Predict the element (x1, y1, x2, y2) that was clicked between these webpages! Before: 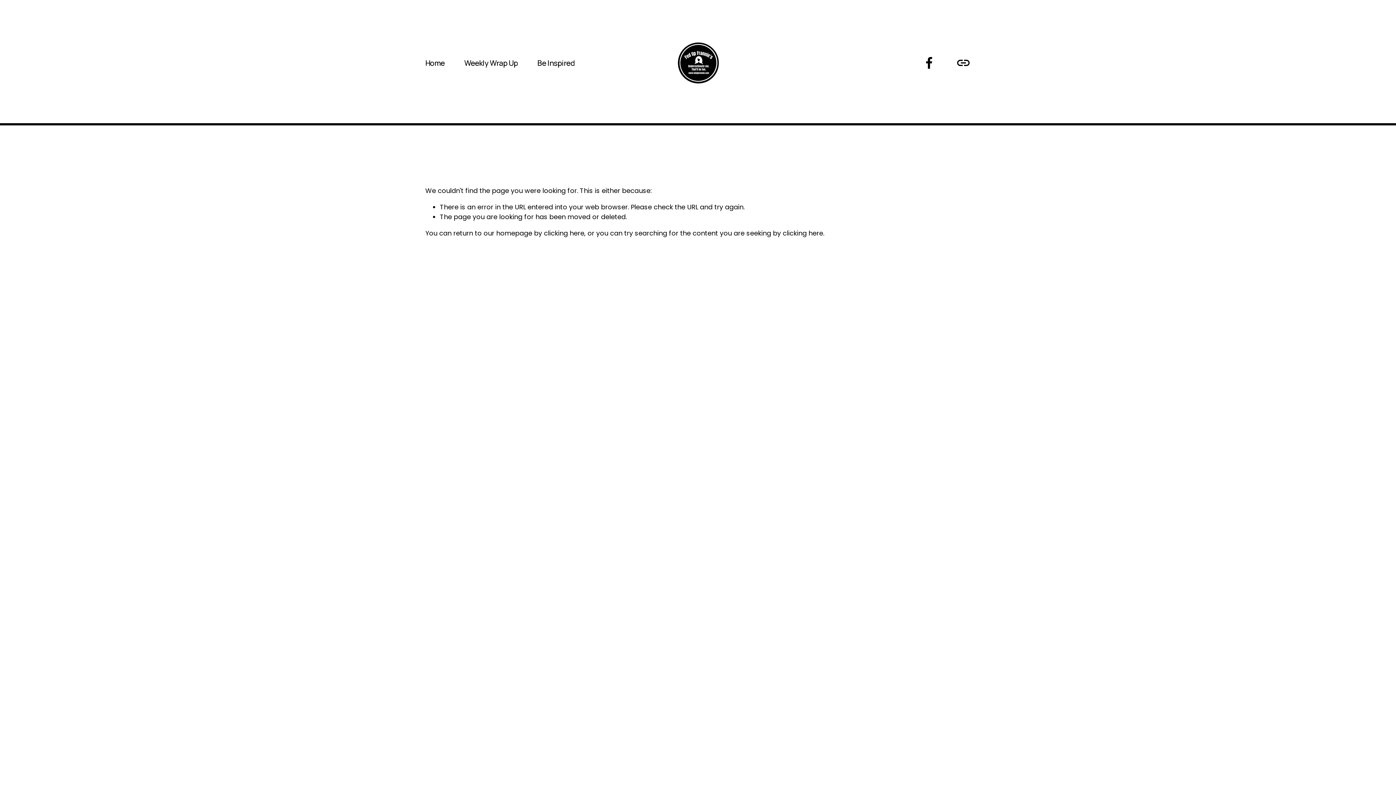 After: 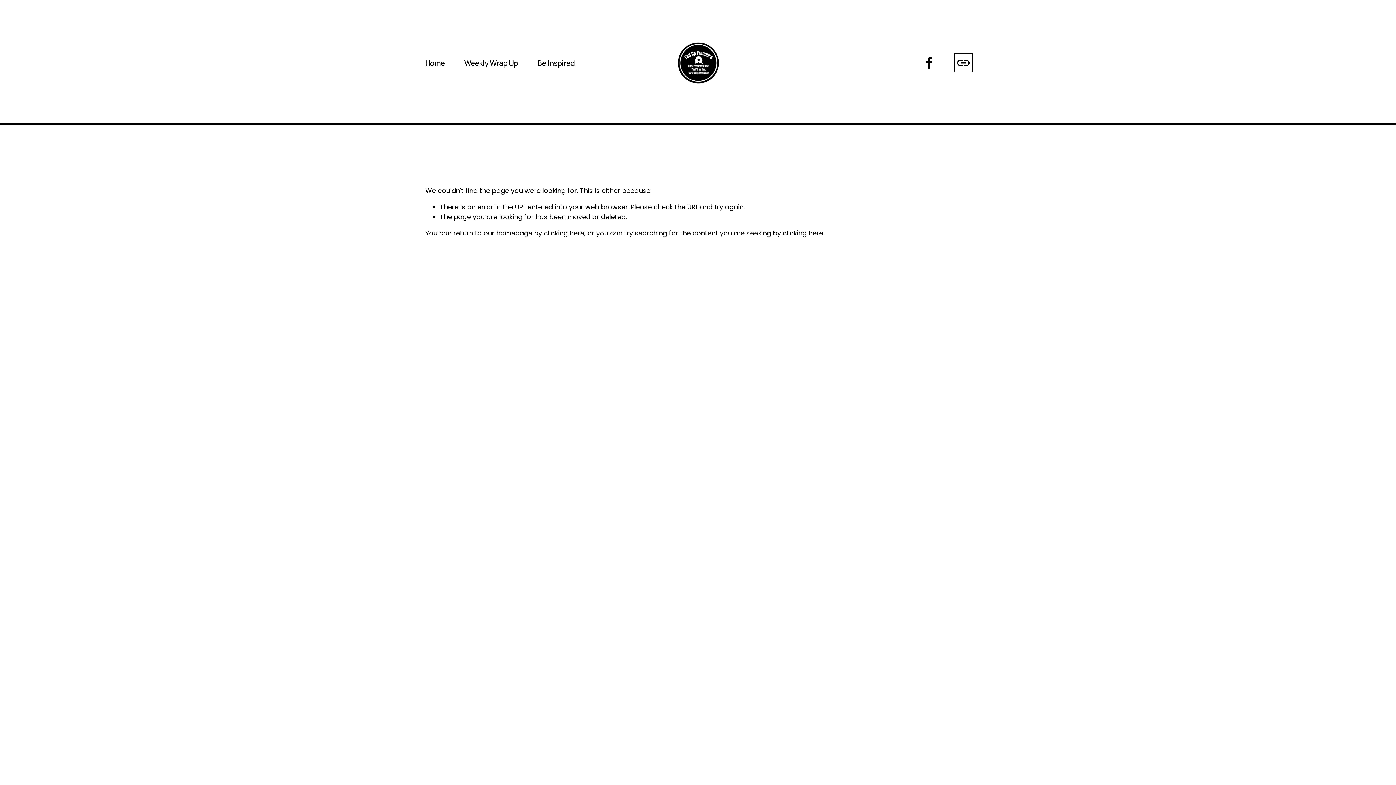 Action: label: URL bbox: (956, 55, 970, 70)